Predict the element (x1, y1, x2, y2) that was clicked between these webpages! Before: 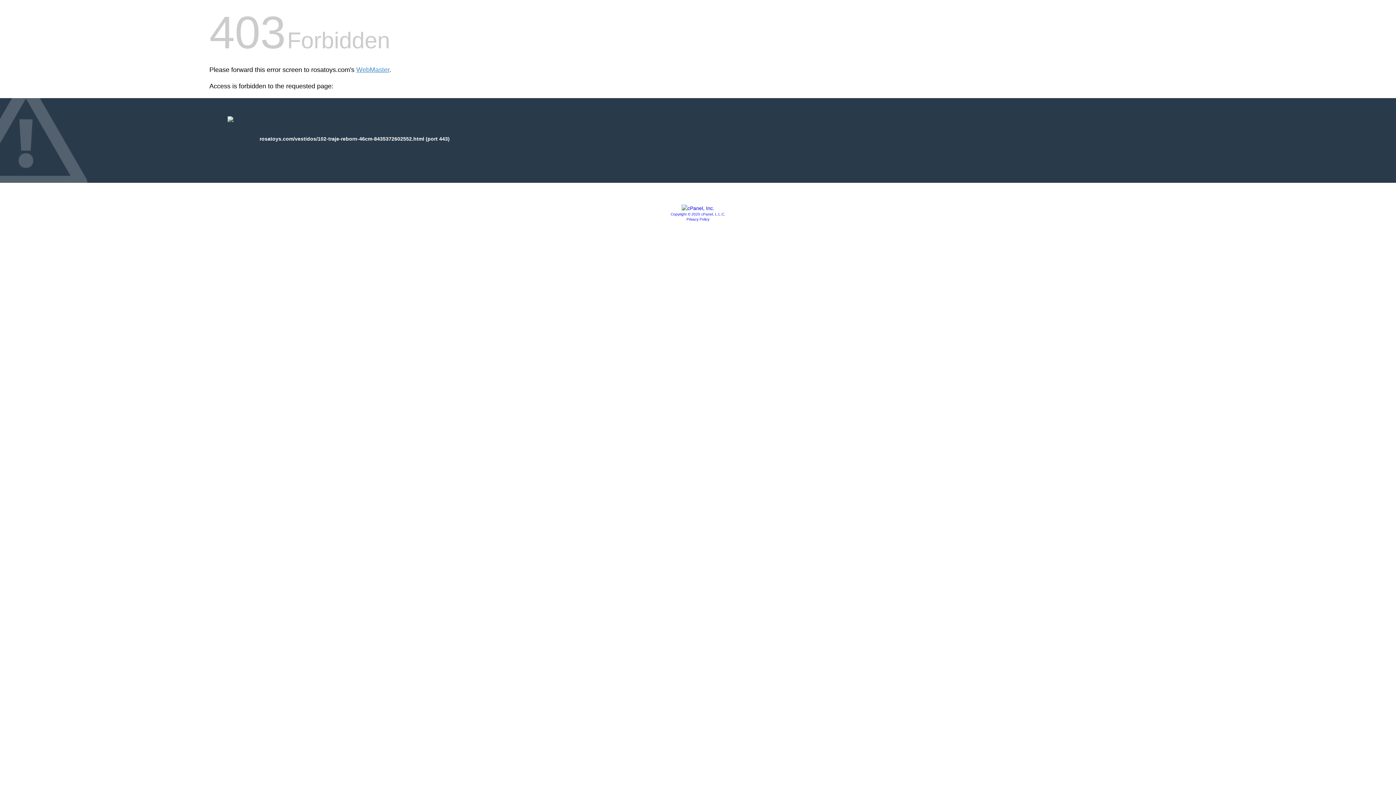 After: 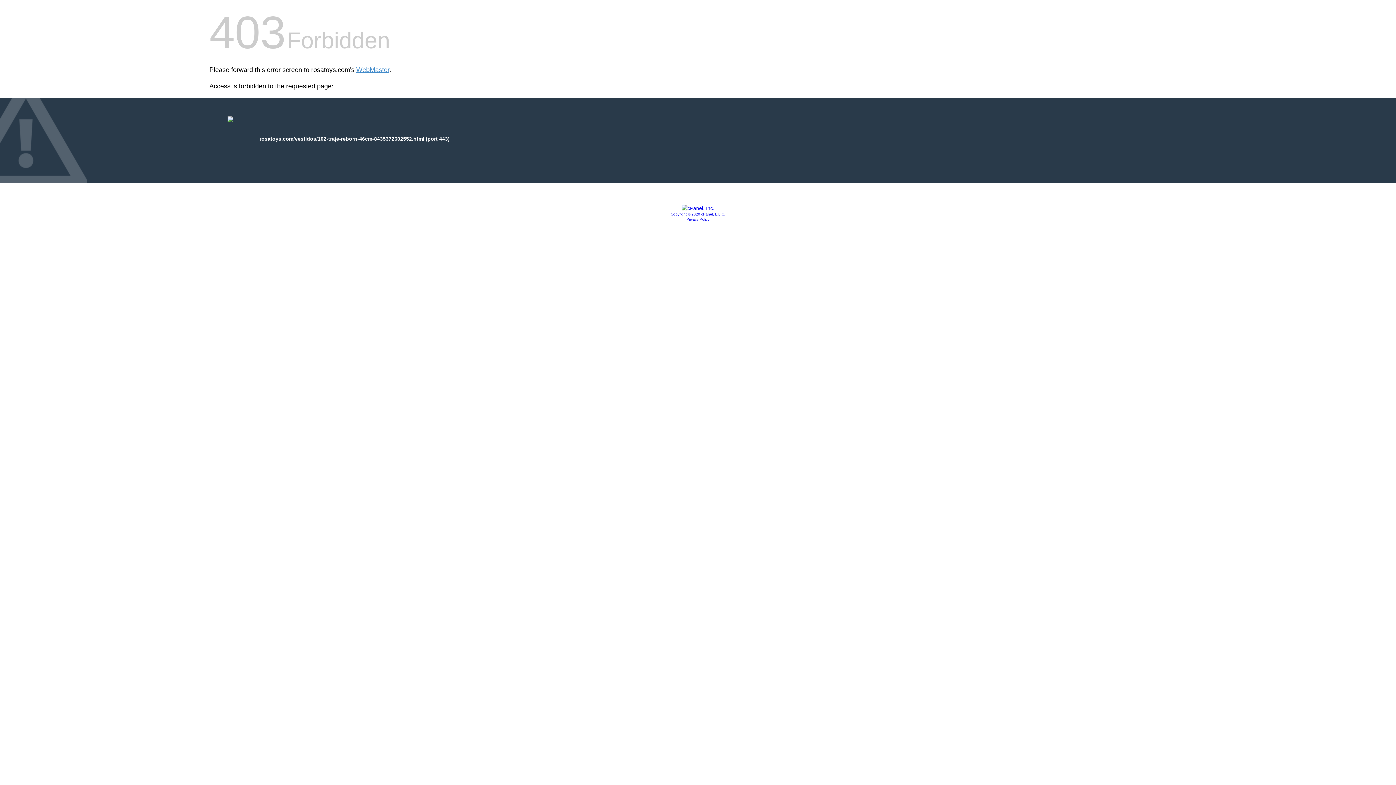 Action: bbox: (686, 217, 709, 221) label: Privacy Policy